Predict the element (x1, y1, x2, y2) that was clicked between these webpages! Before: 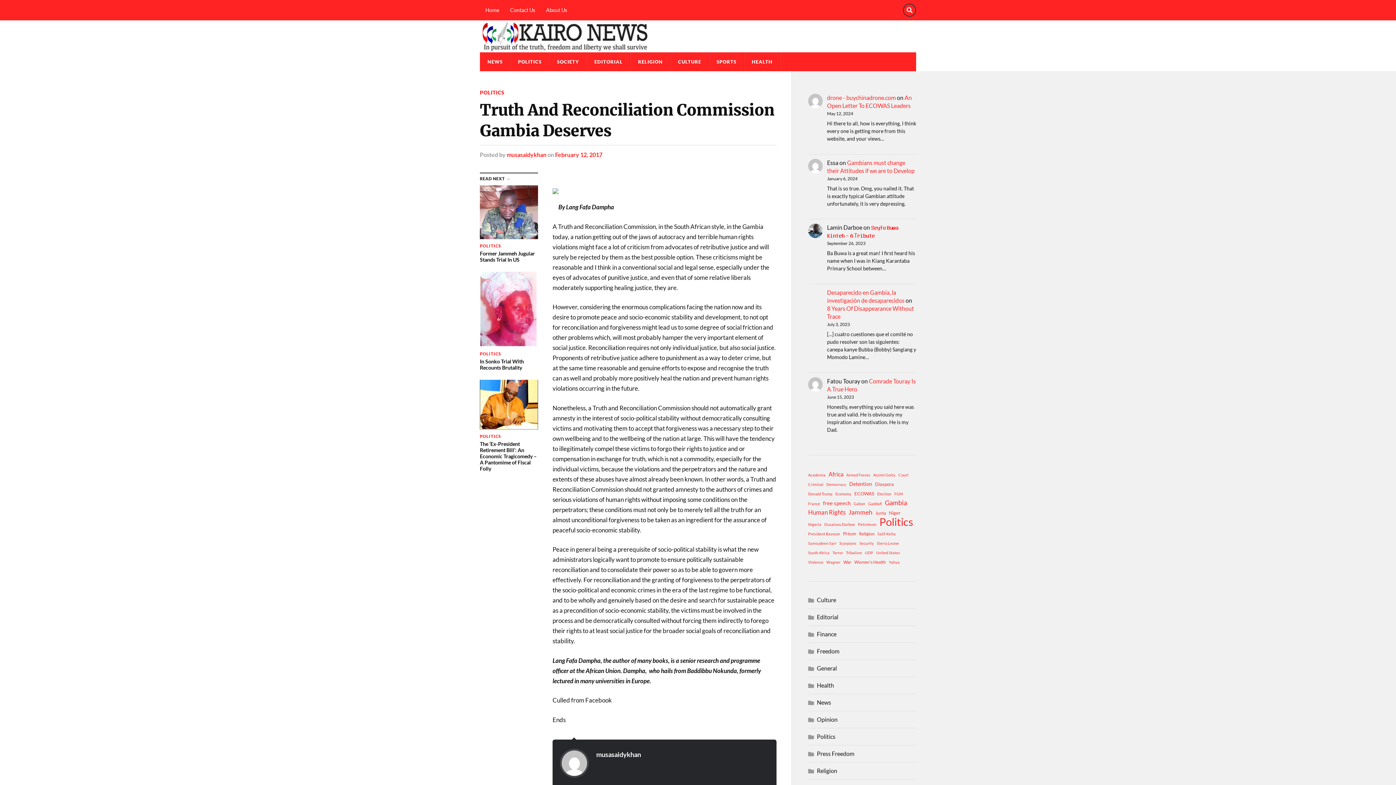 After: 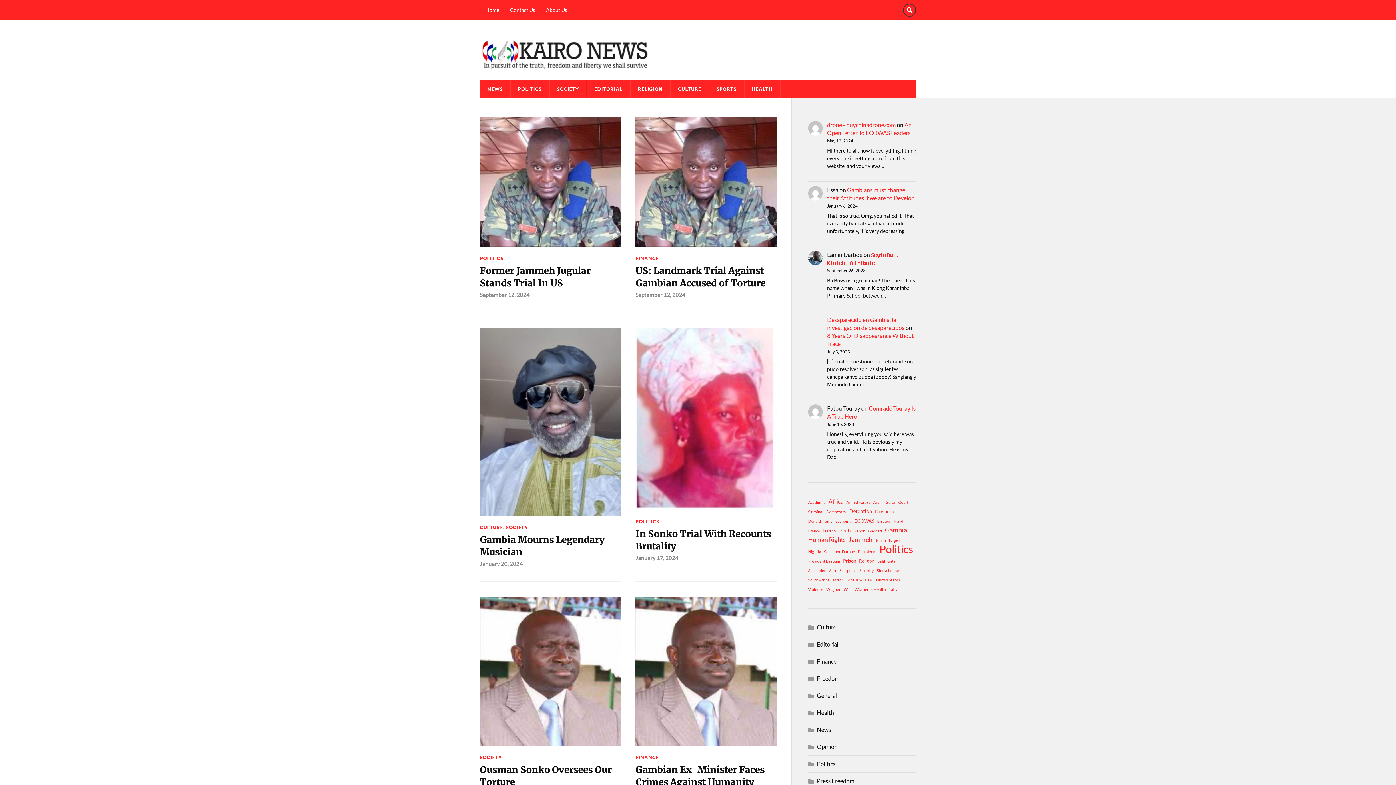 Action: bbox: (480, 20, 916, 52) label: Kairo News